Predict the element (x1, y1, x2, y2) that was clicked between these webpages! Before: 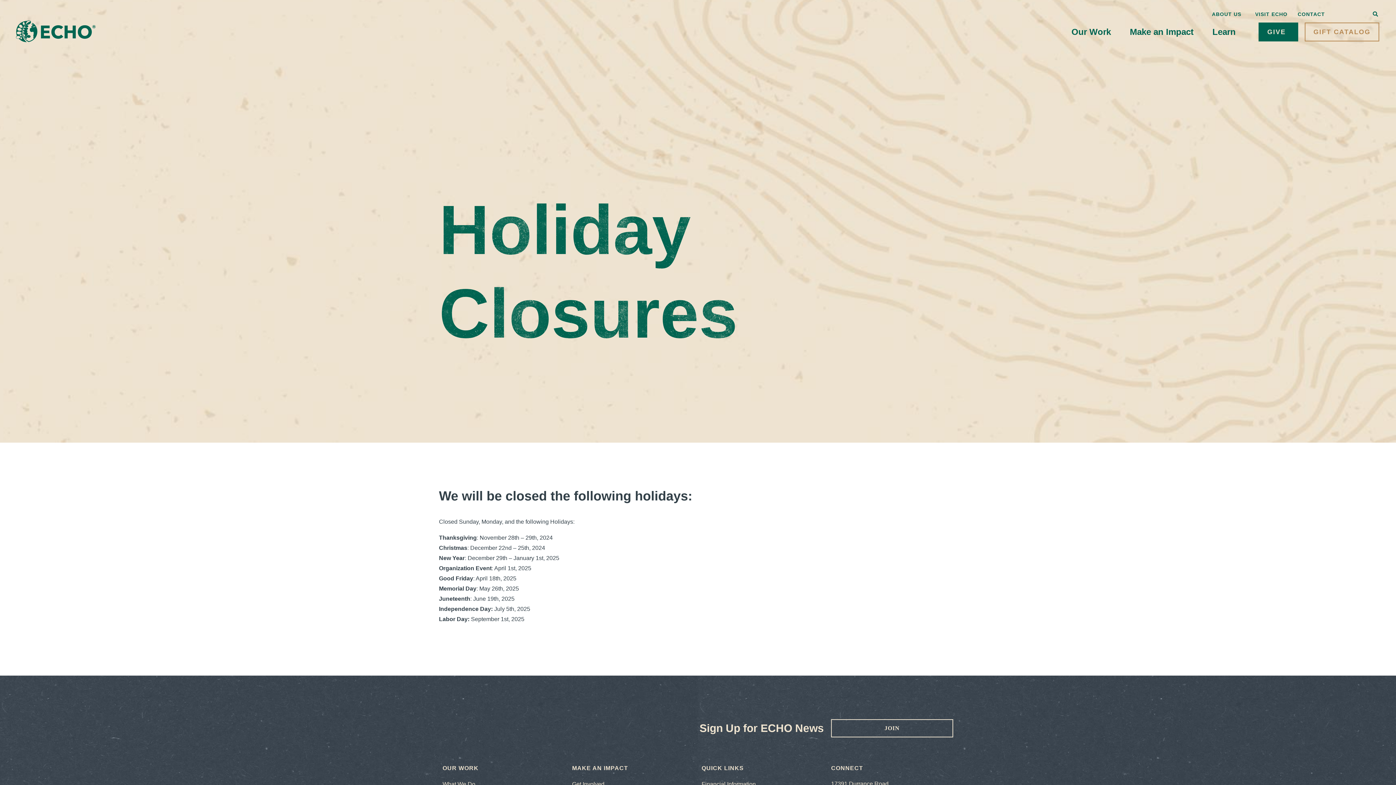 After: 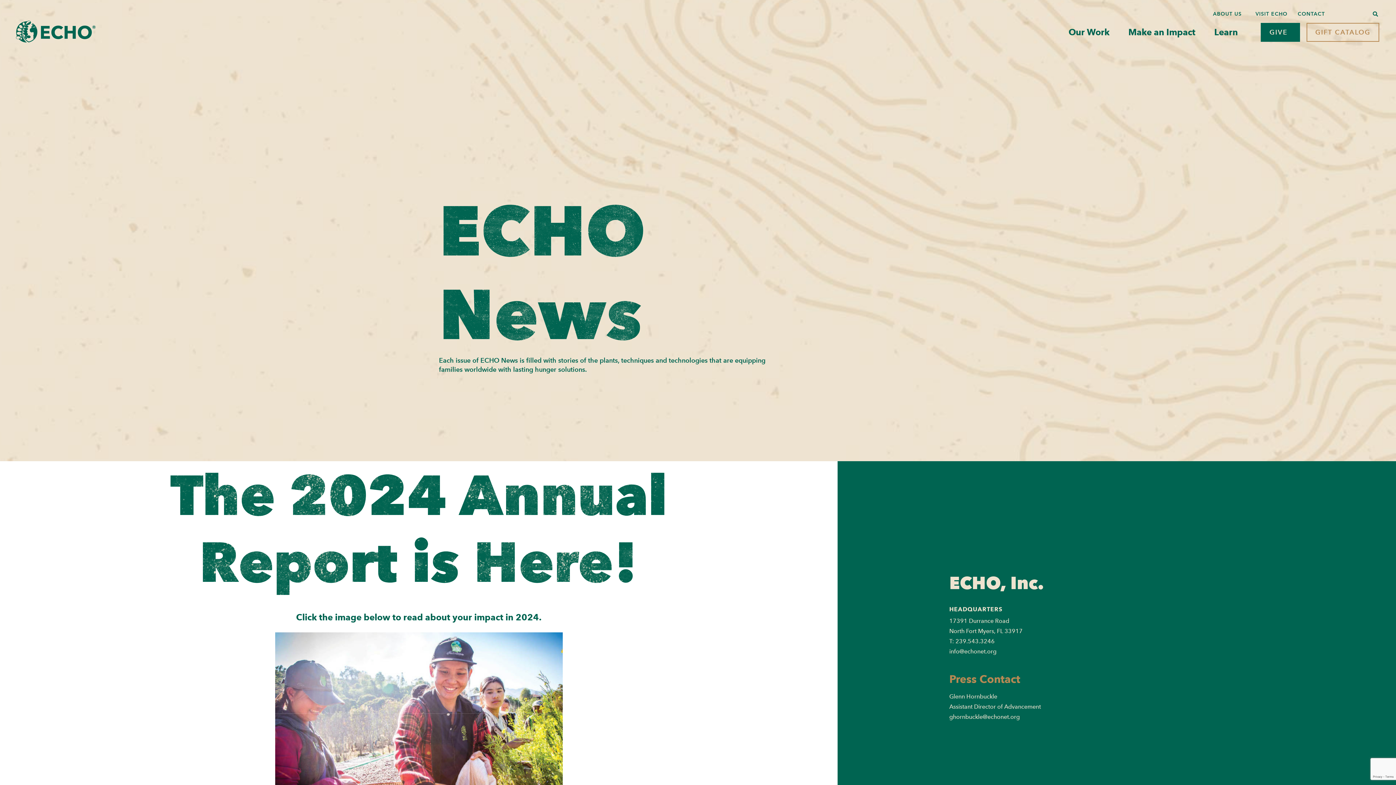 Action: label: Sign Up for ECHO News bbox: (699, 724, 824, 736)